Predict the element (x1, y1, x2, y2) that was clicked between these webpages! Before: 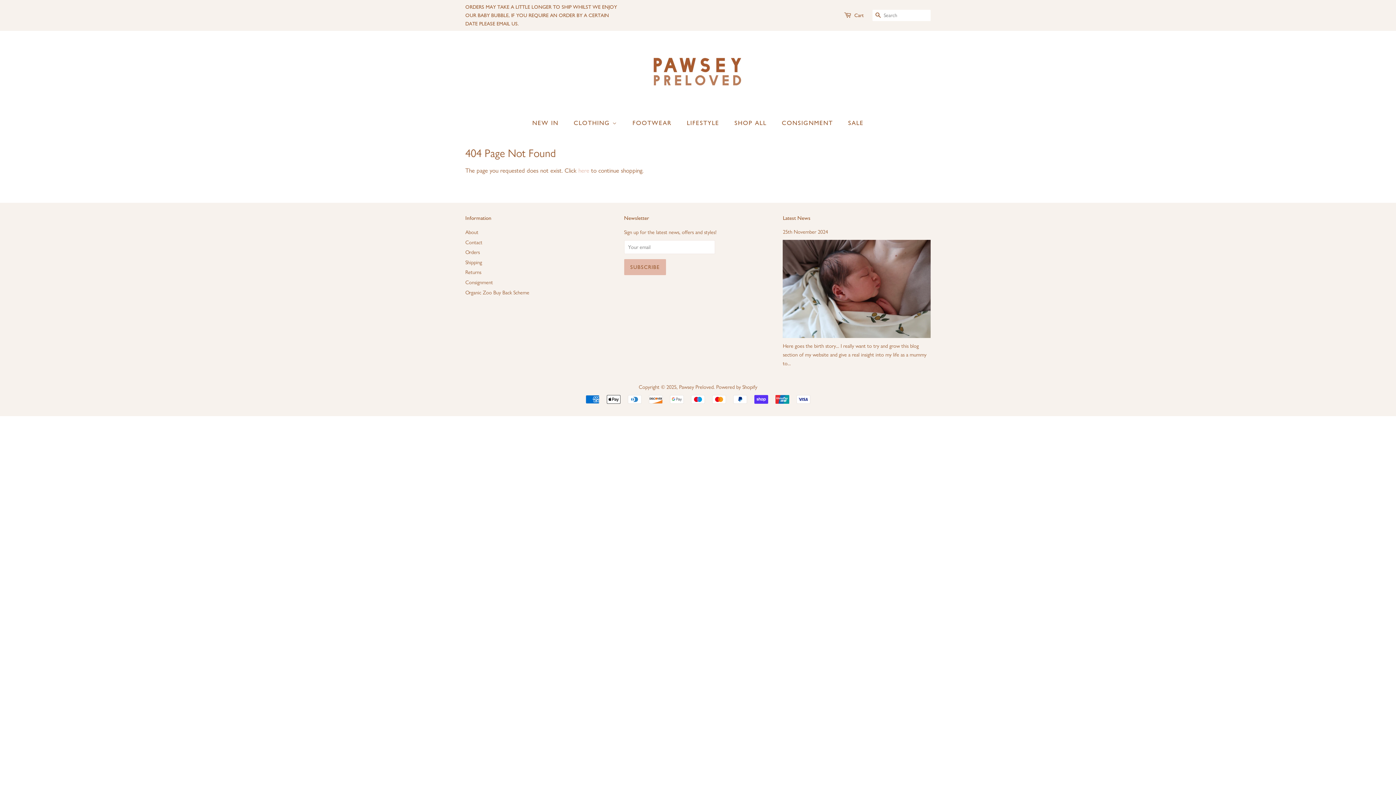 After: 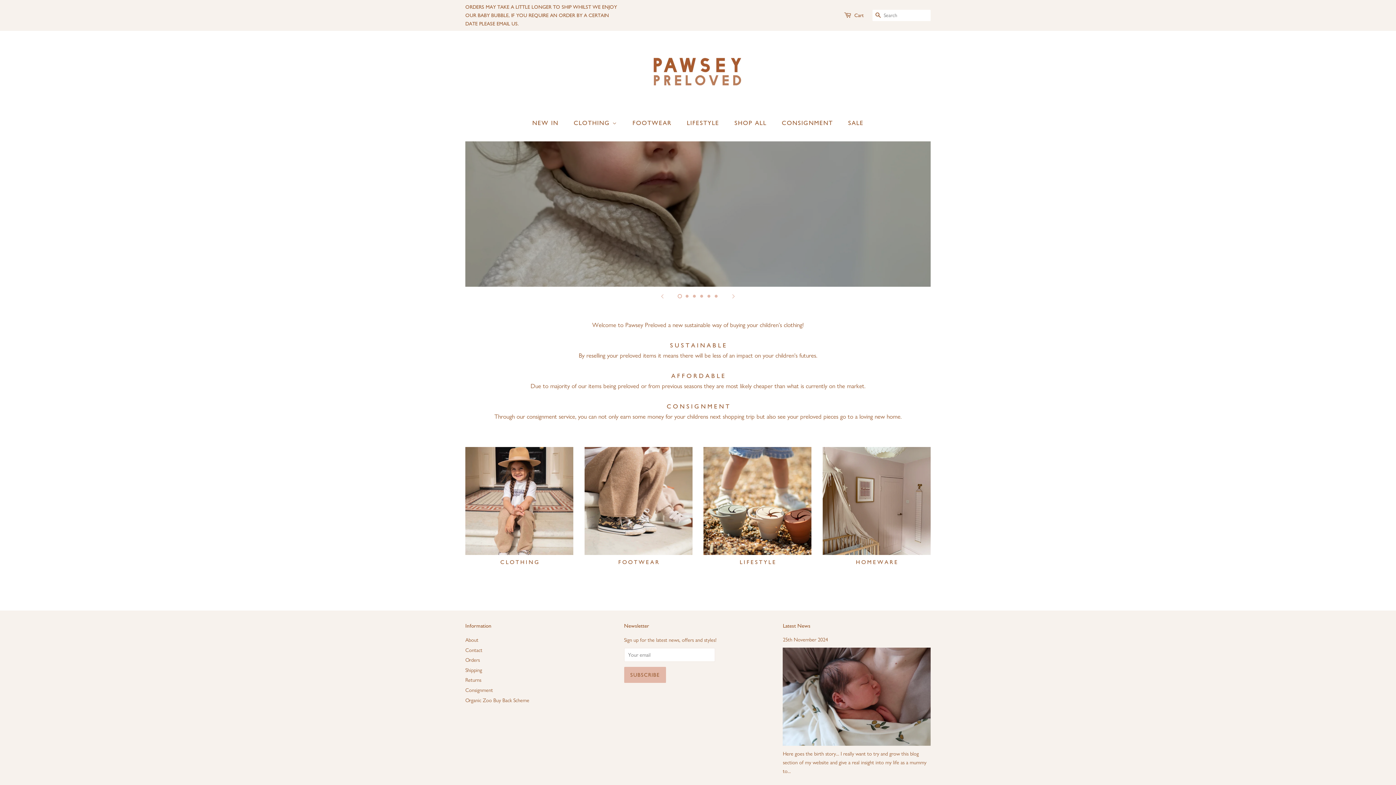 Action: bbox: (679, 383, 713, 390) label: Pawsey Preloved